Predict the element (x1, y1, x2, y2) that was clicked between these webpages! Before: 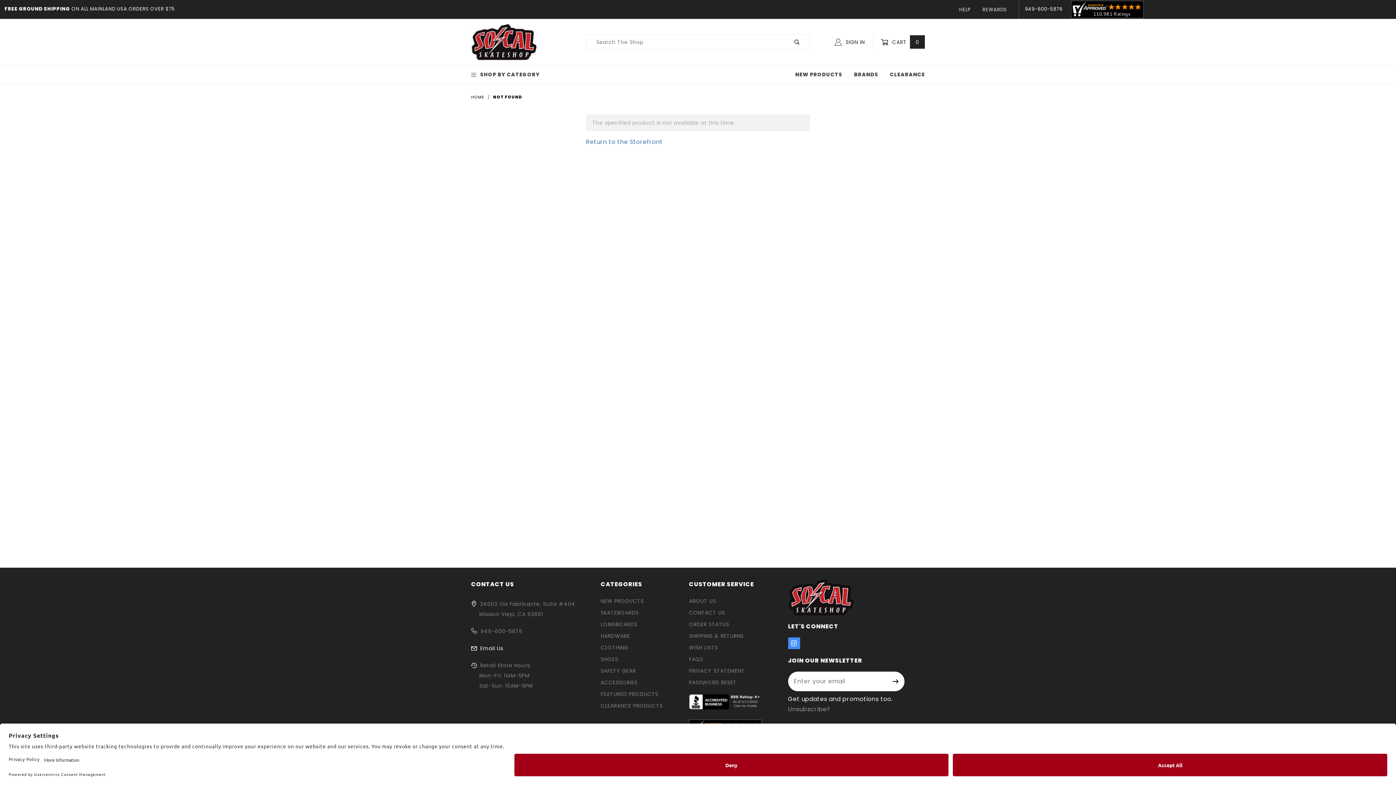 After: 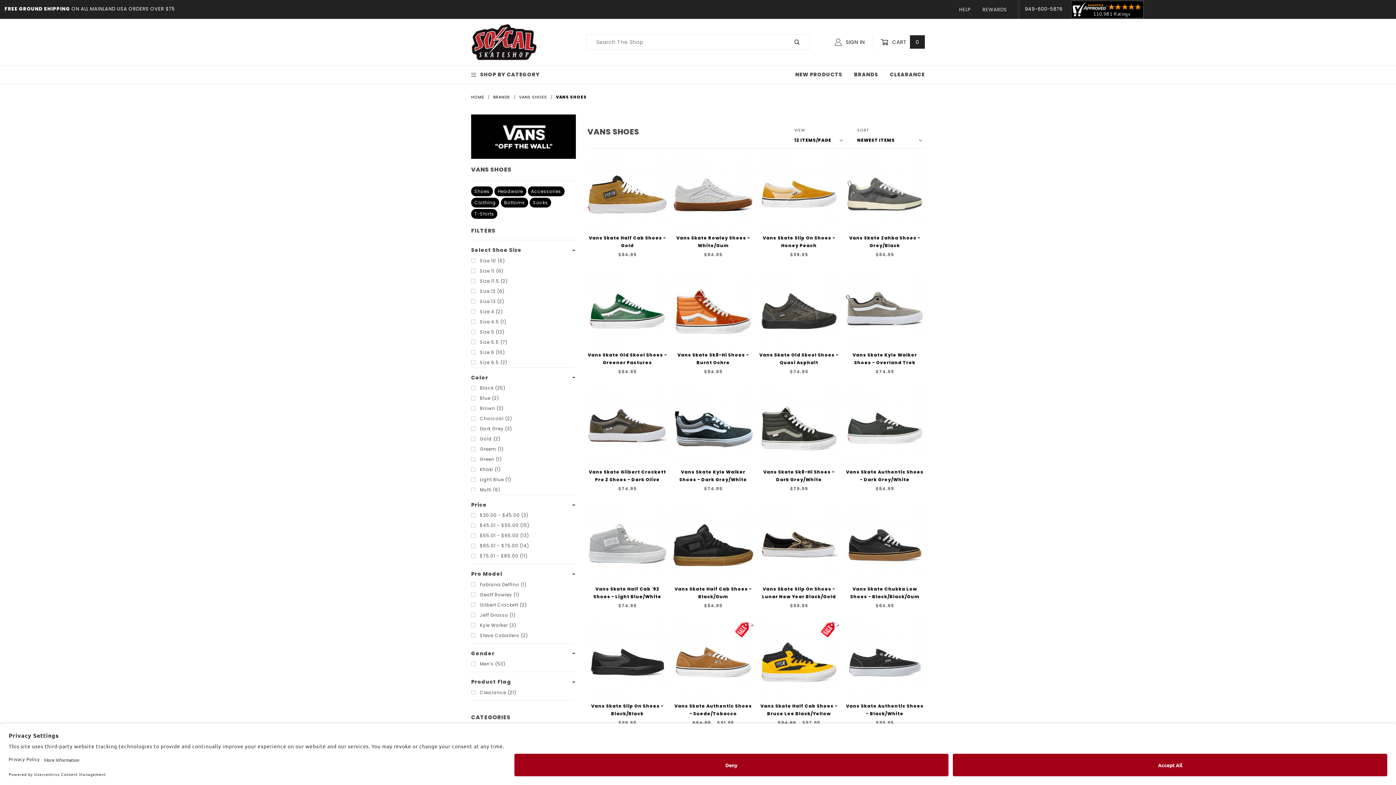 Action: label: SHOES bbox: (600, 654, 618, 664)